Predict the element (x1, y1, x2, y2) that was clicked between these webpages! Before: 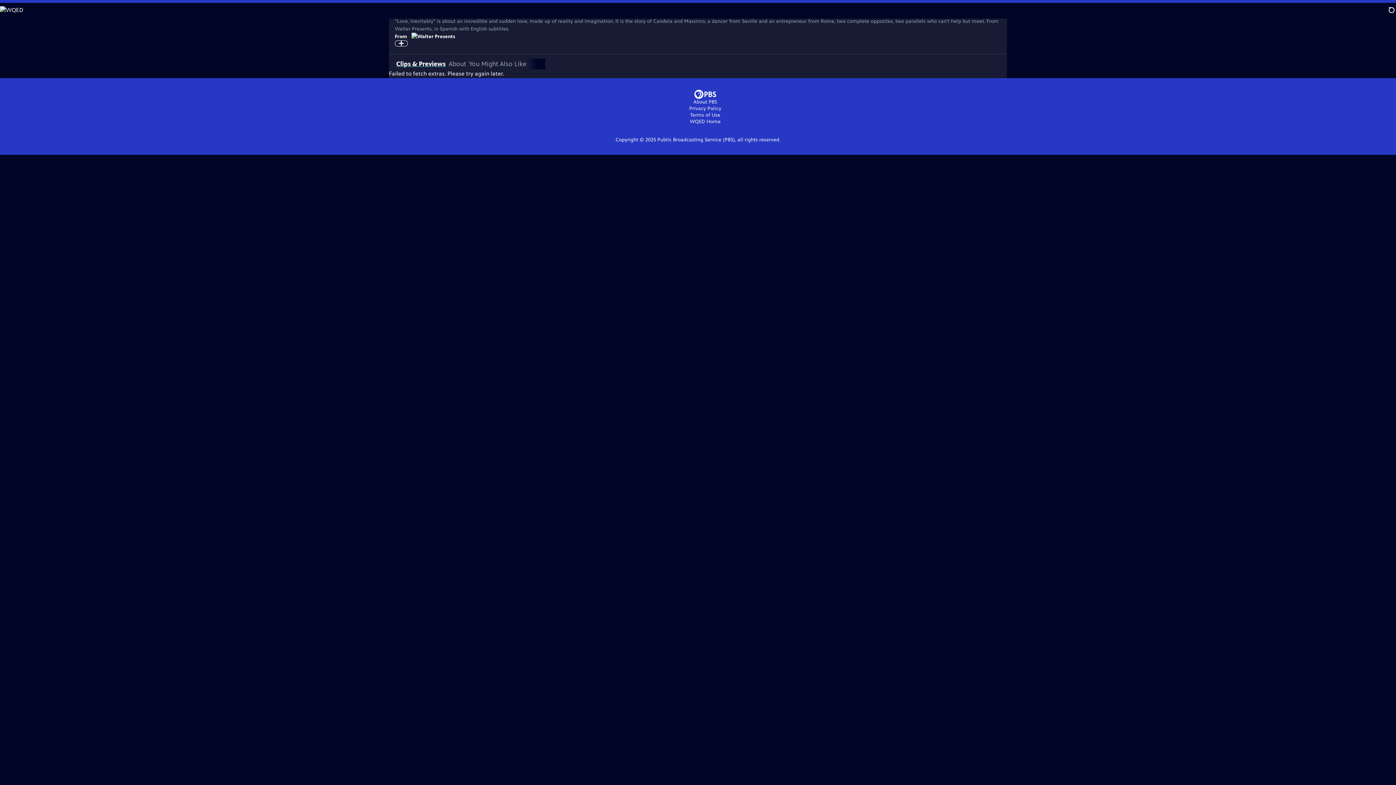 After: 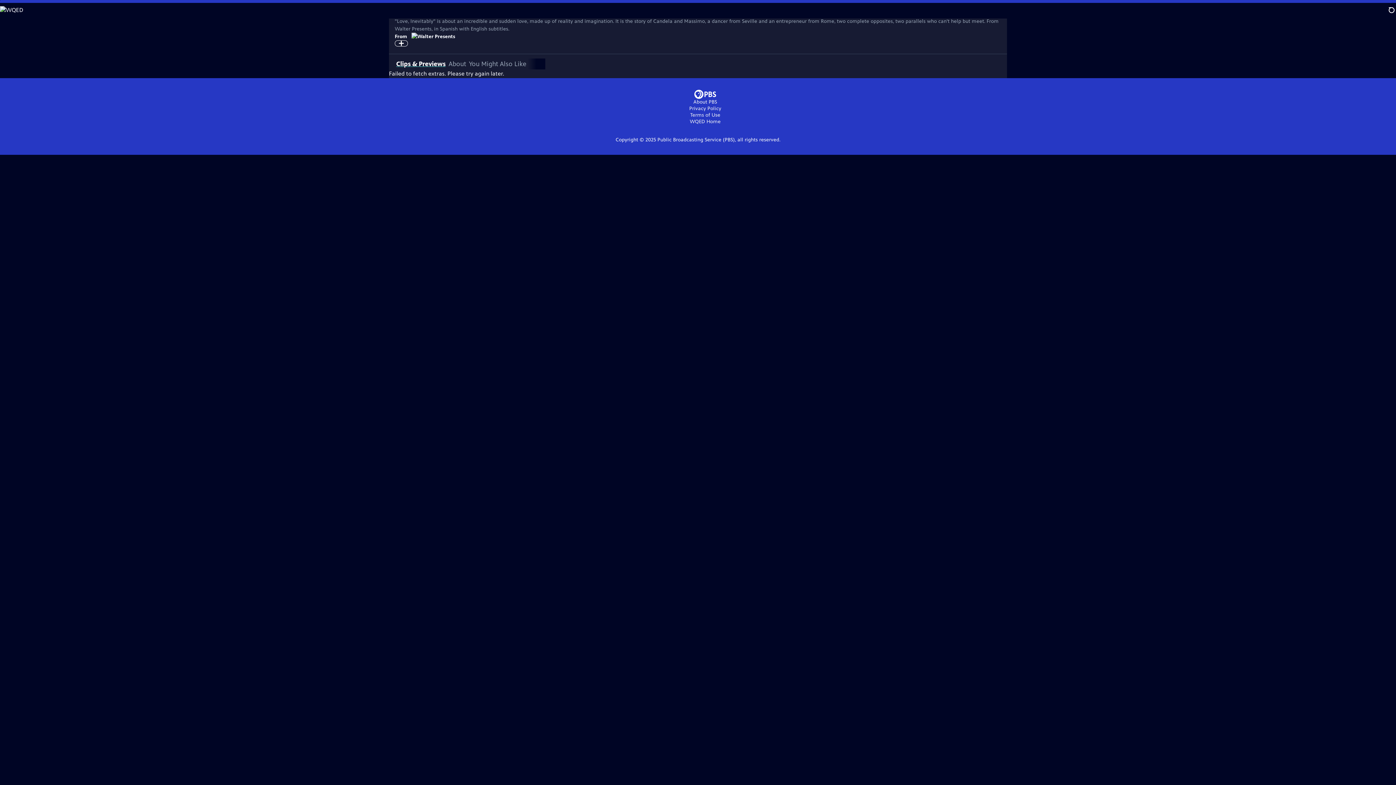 Action: label: Clips & Previews bbox: (396, 60, 445, 68)